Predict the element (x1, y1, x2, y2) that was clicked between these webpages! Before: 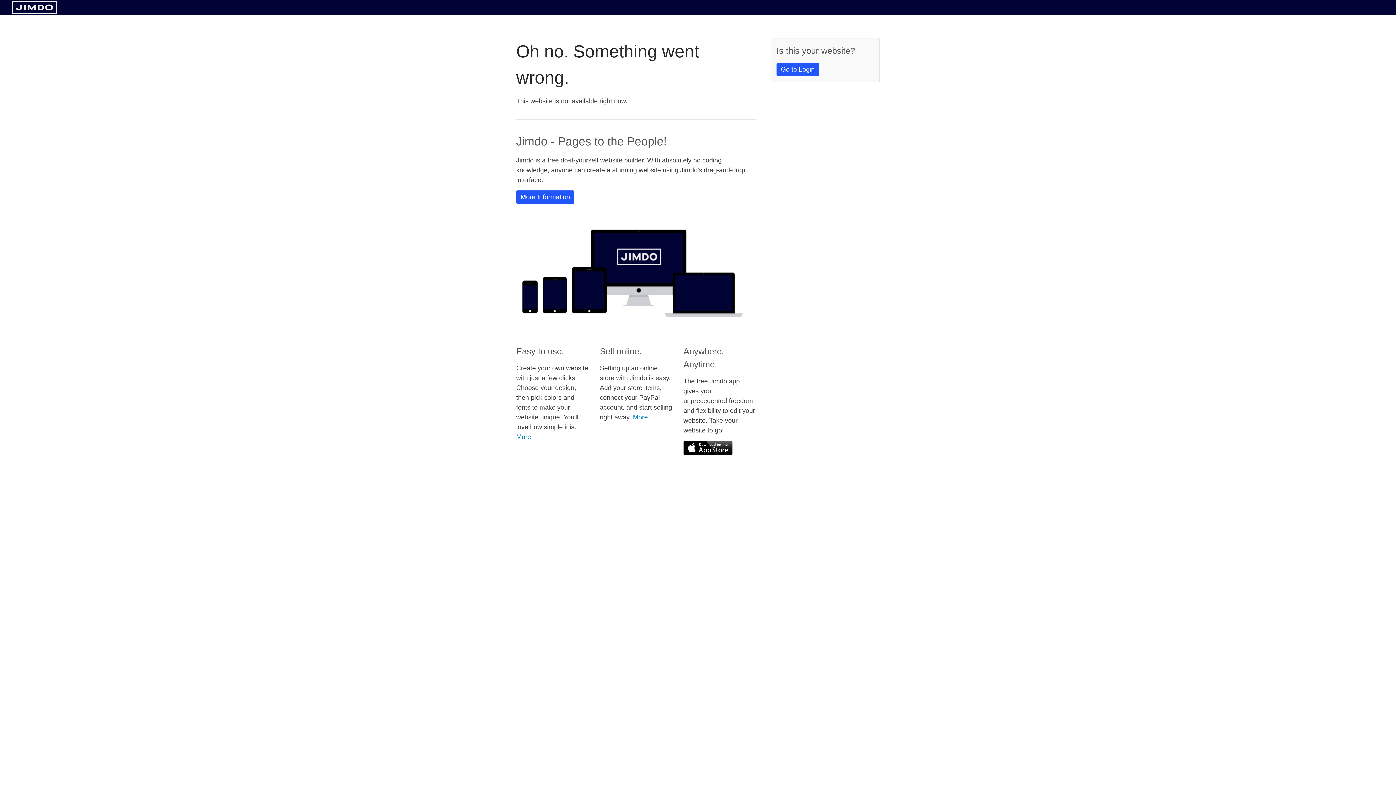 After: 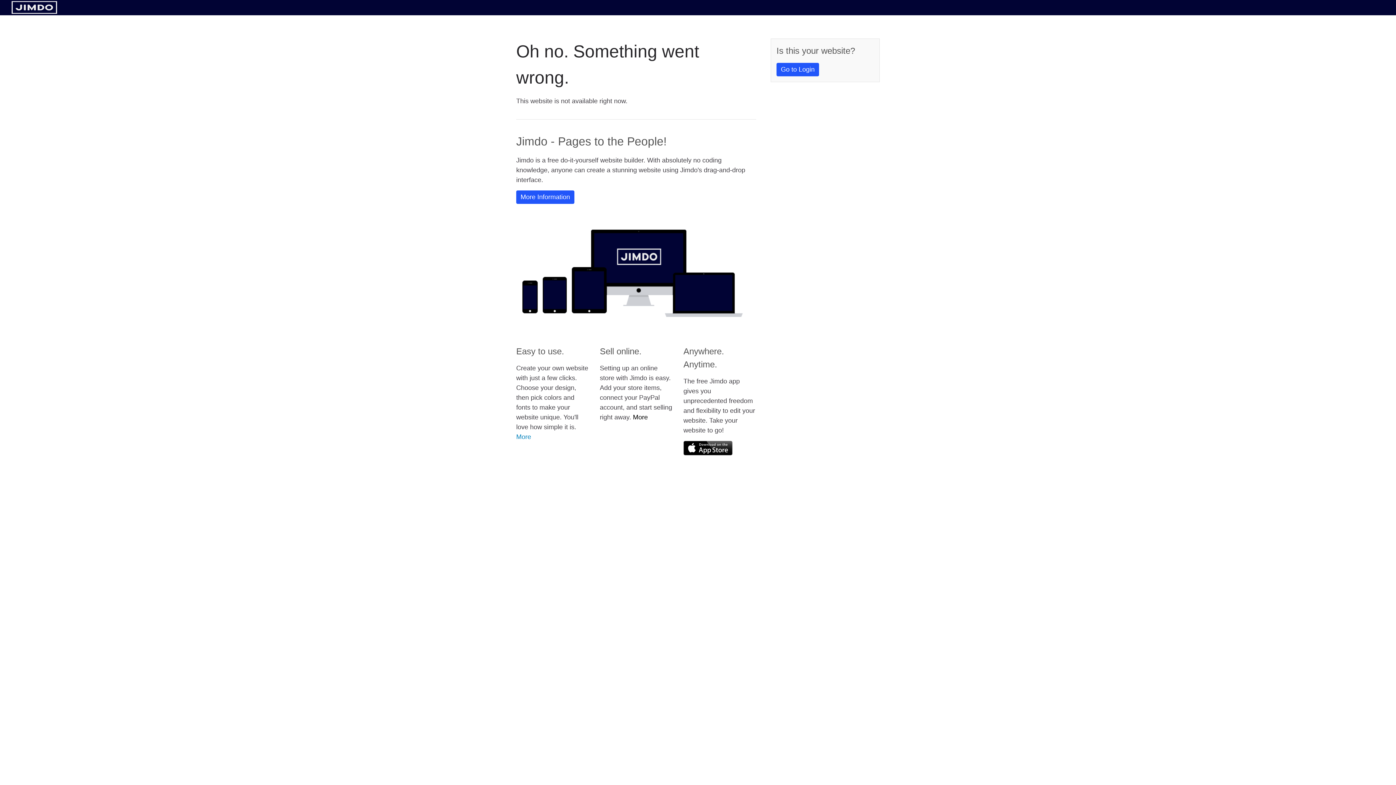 Action: label: More bbox: (633, 413, 648, 421)